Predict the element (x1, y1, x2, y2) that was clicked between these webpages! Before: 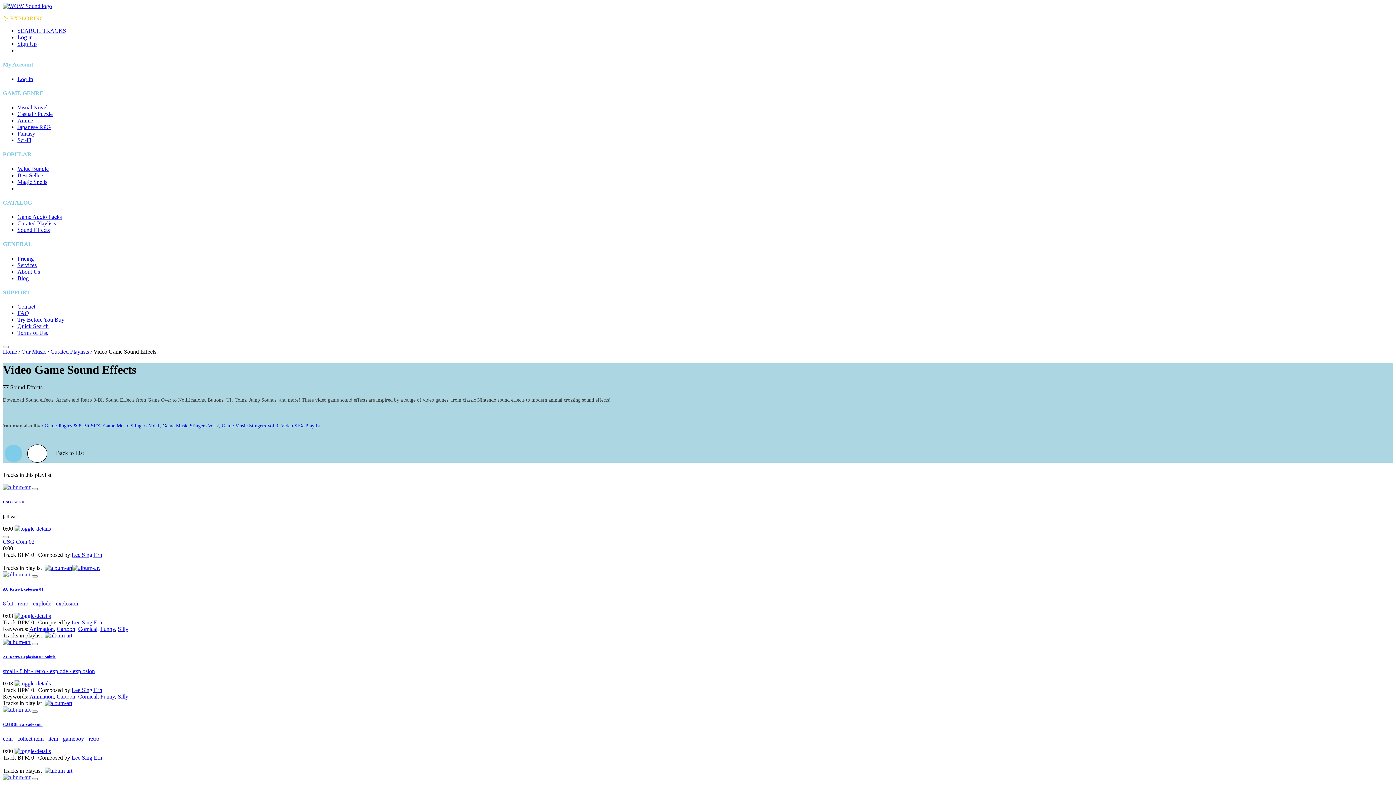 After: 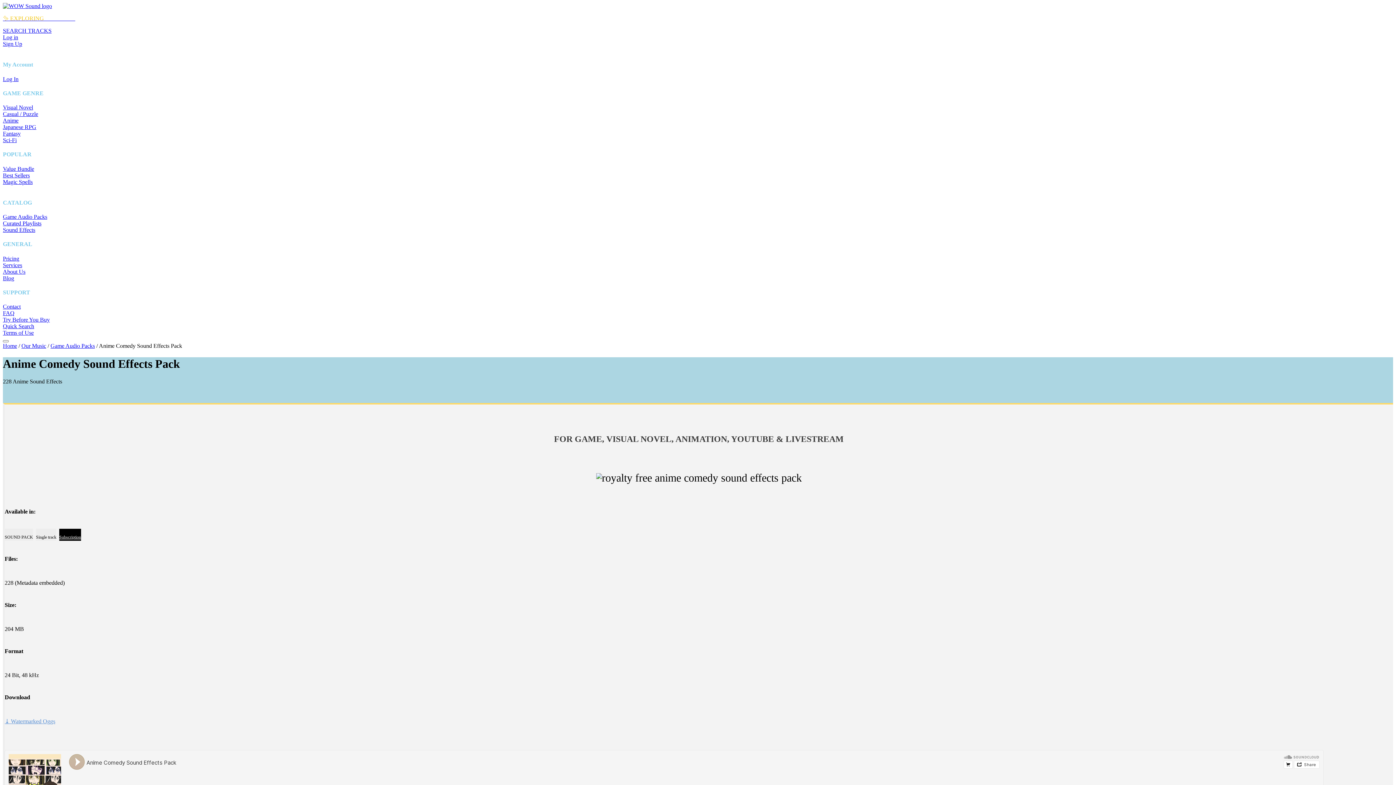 Action: bbox: (2, 639, 30, 645)